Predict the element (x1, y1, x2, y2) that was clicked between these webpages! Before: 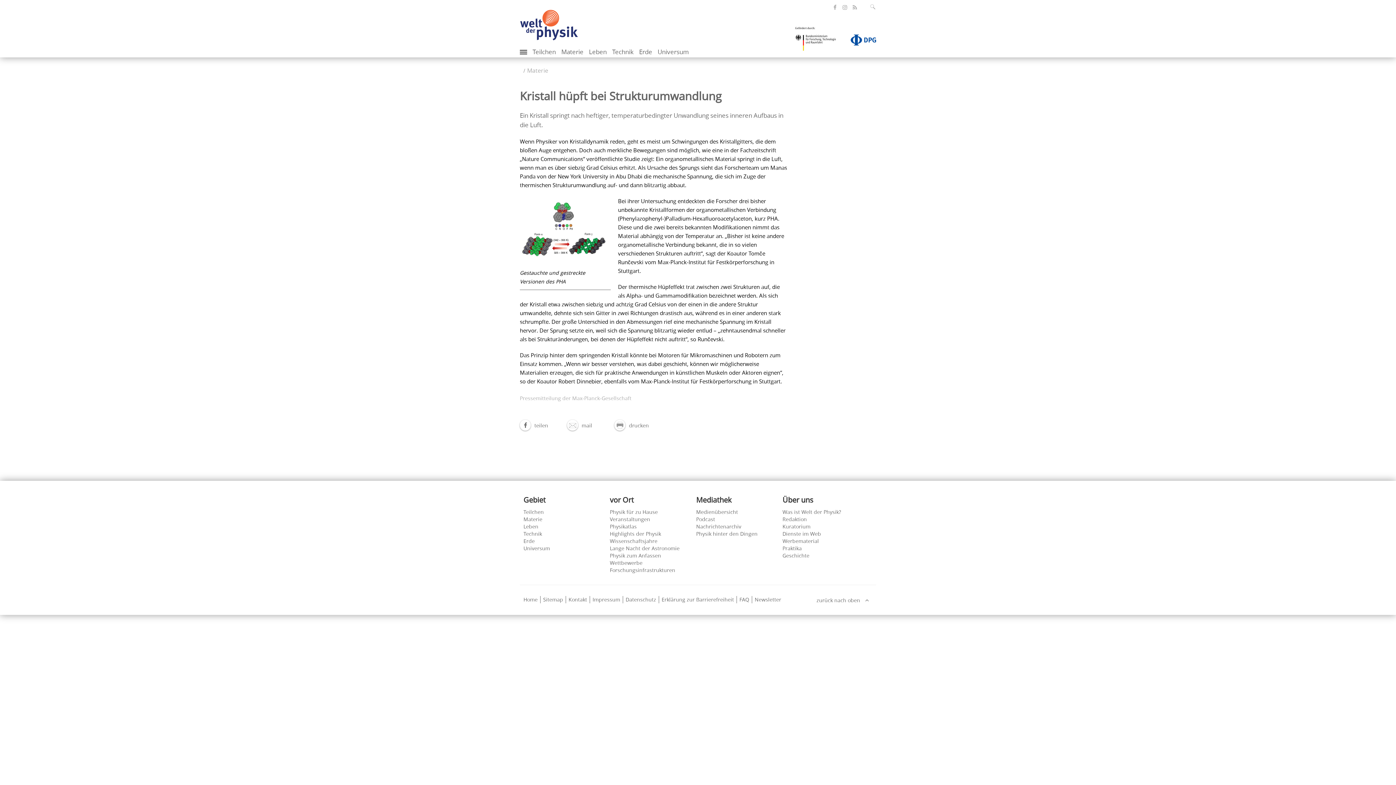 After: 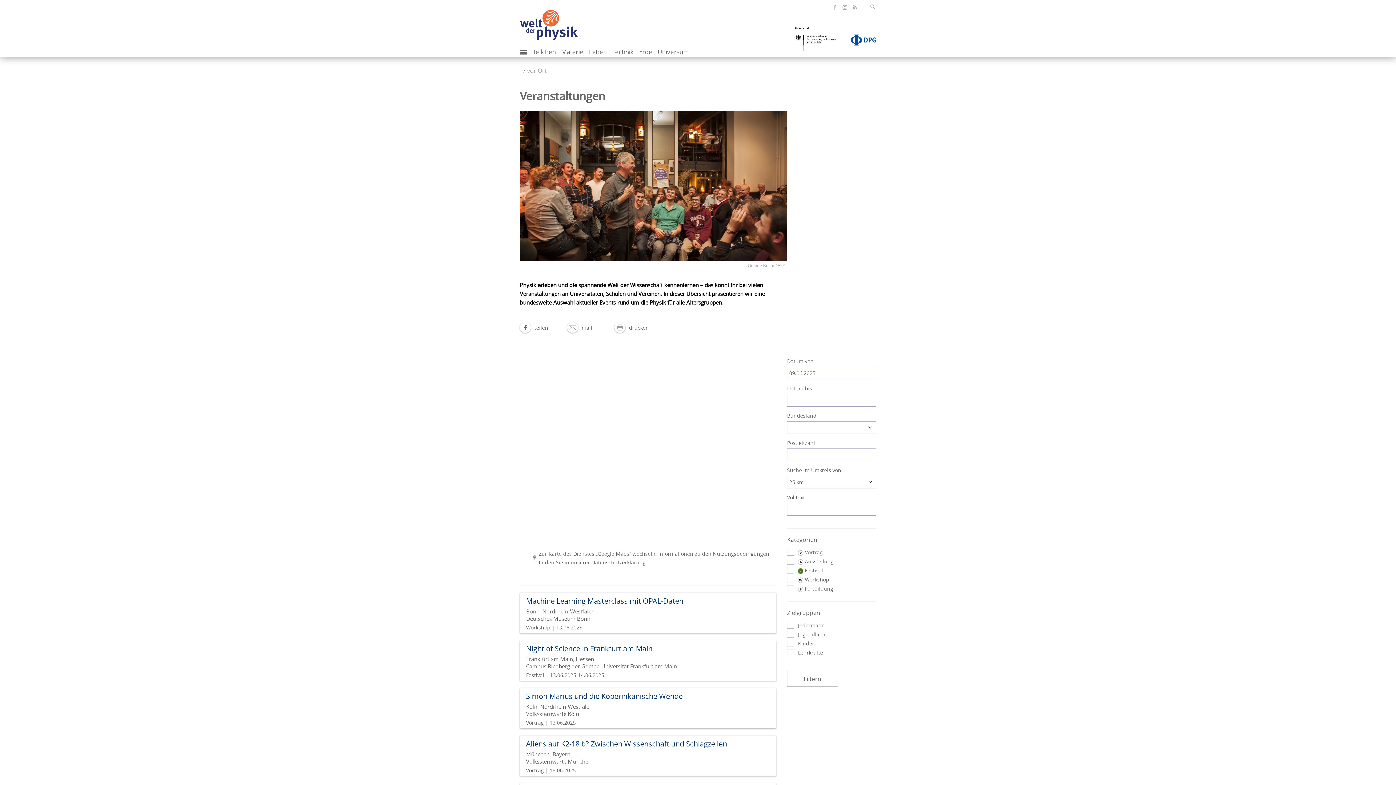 Action: label: Veranstaltungen bbox: (610, 516, 650, 522)